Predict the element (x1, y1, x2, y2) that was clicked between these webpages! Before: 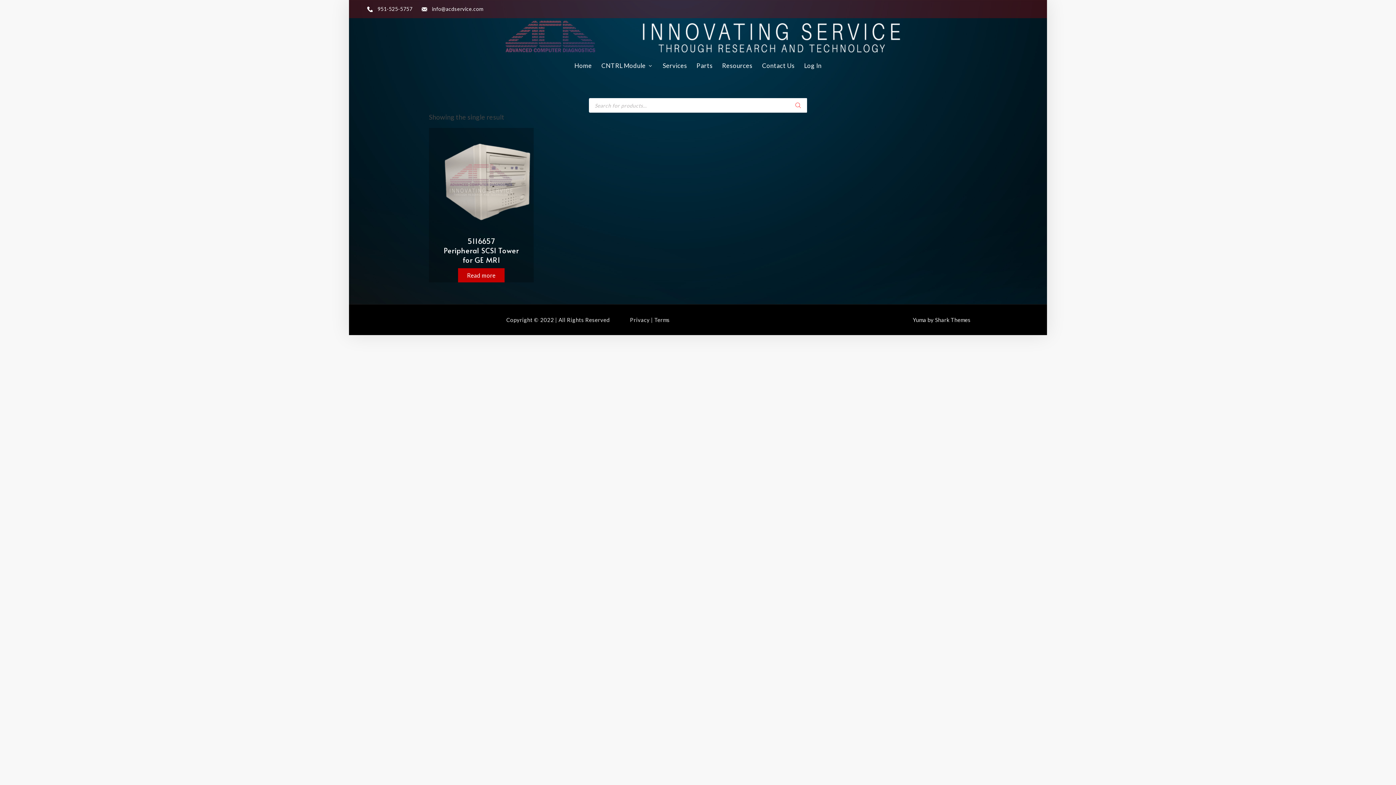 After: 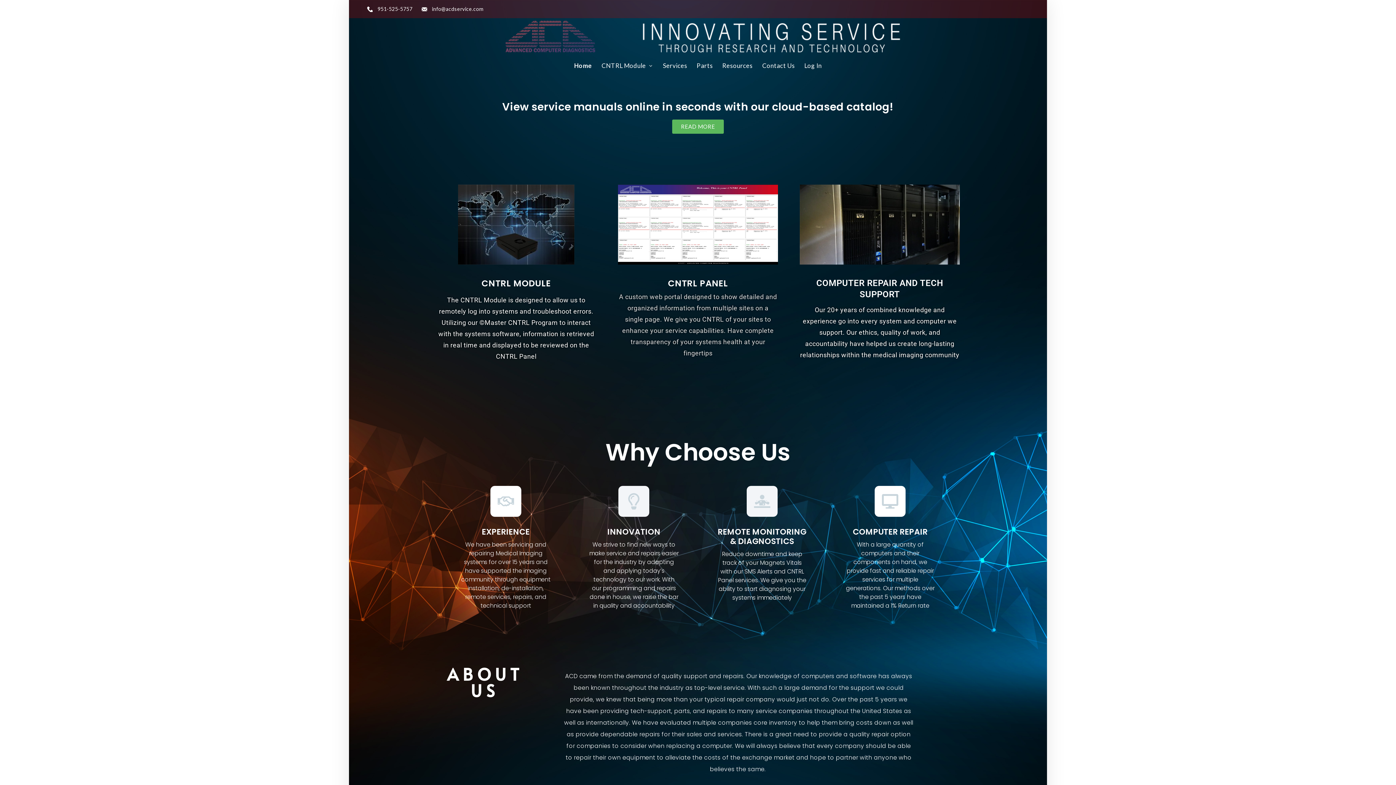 Action: label: Home bbox: (569, 56, 596, 74)